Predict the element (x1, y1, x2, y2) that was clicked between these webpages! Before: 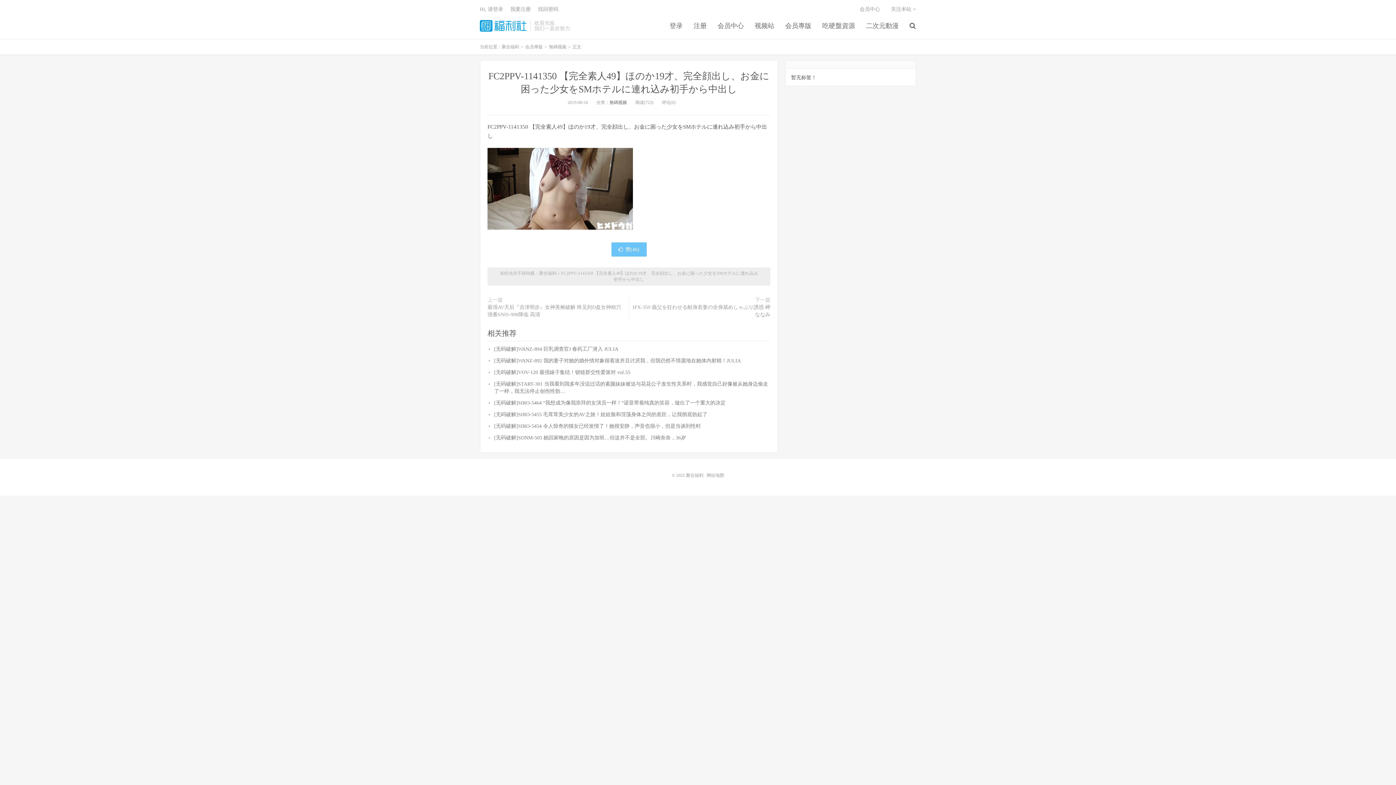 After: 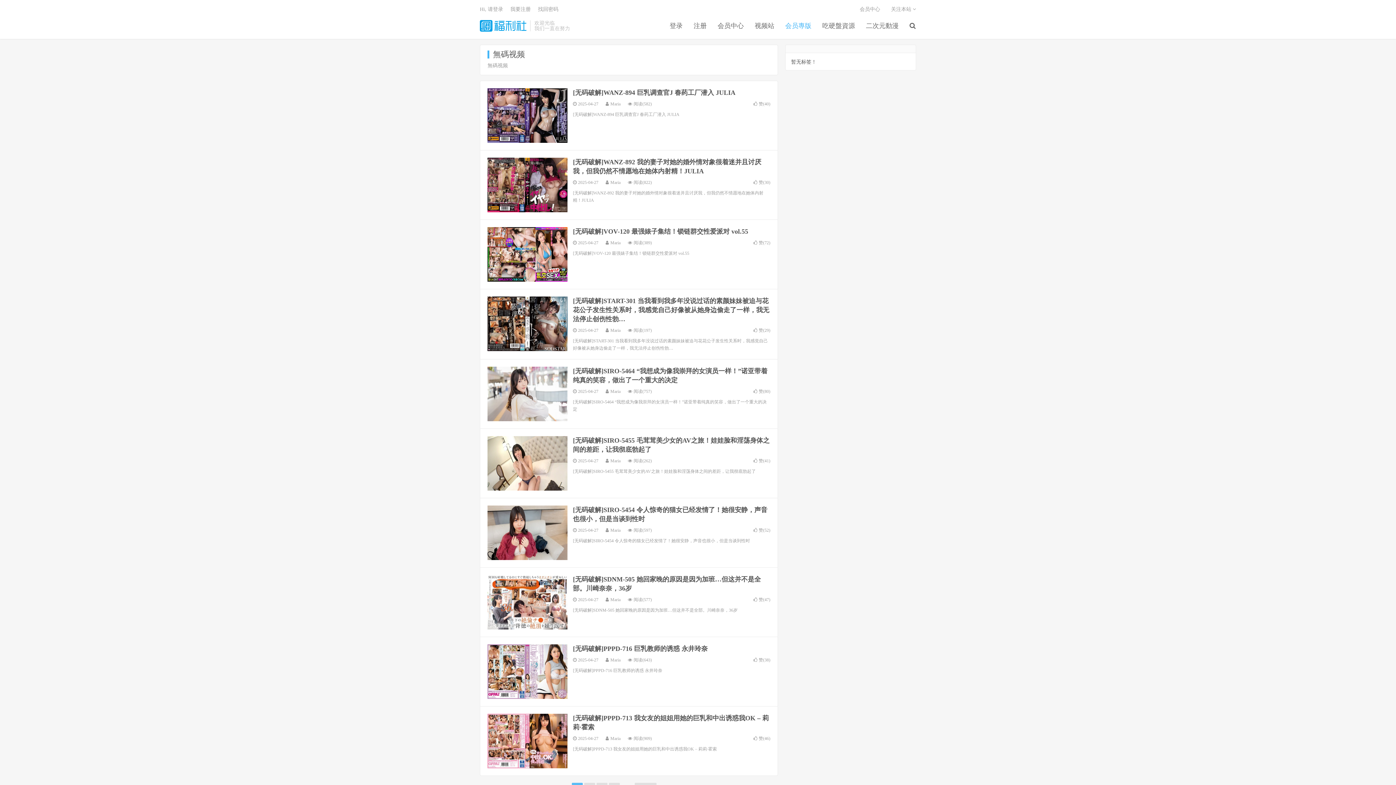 Action: label: 無碼视频 bbox: (549, 44, 566, 49)